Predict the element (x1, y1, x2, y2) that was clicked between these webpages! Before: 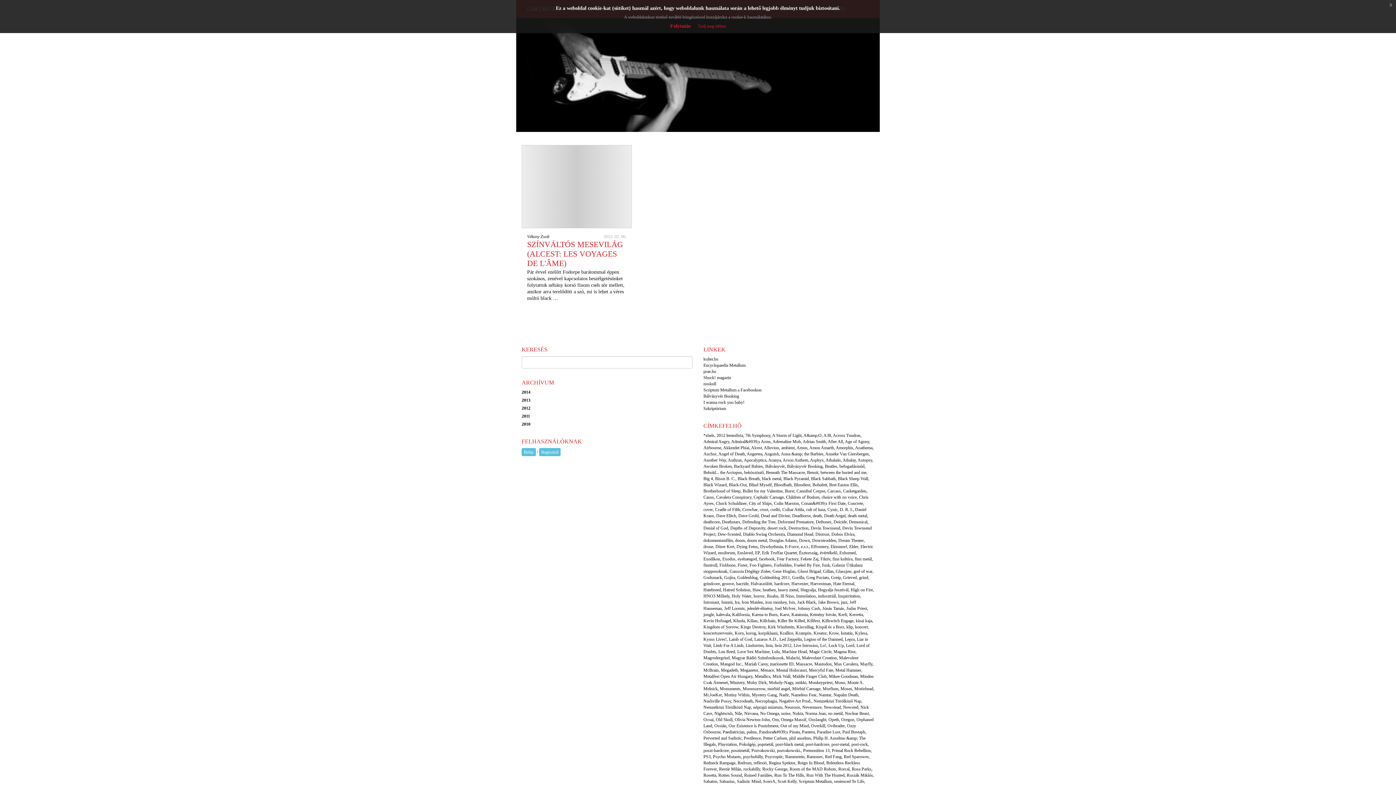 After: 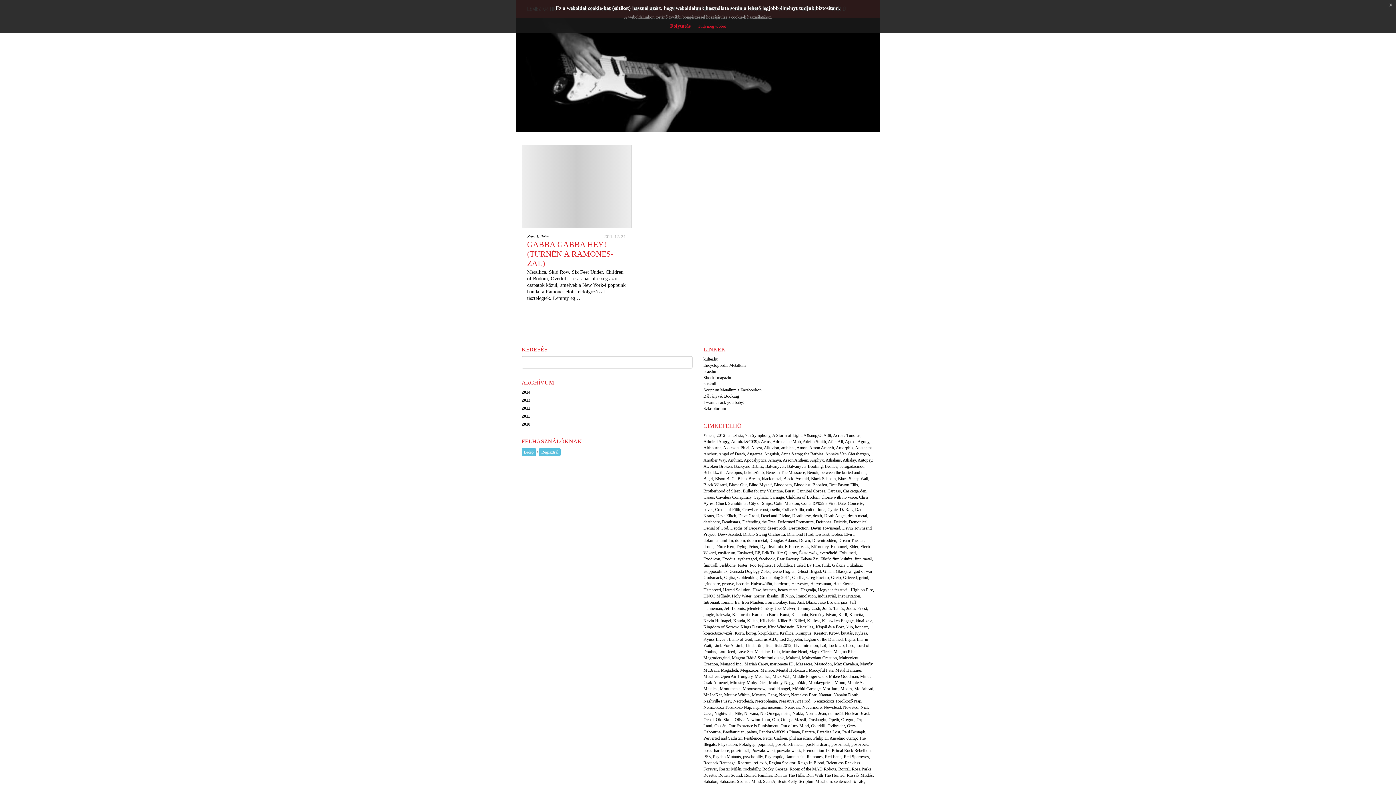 Action: bbox: (806, 754, 822, 759) label: Ramones